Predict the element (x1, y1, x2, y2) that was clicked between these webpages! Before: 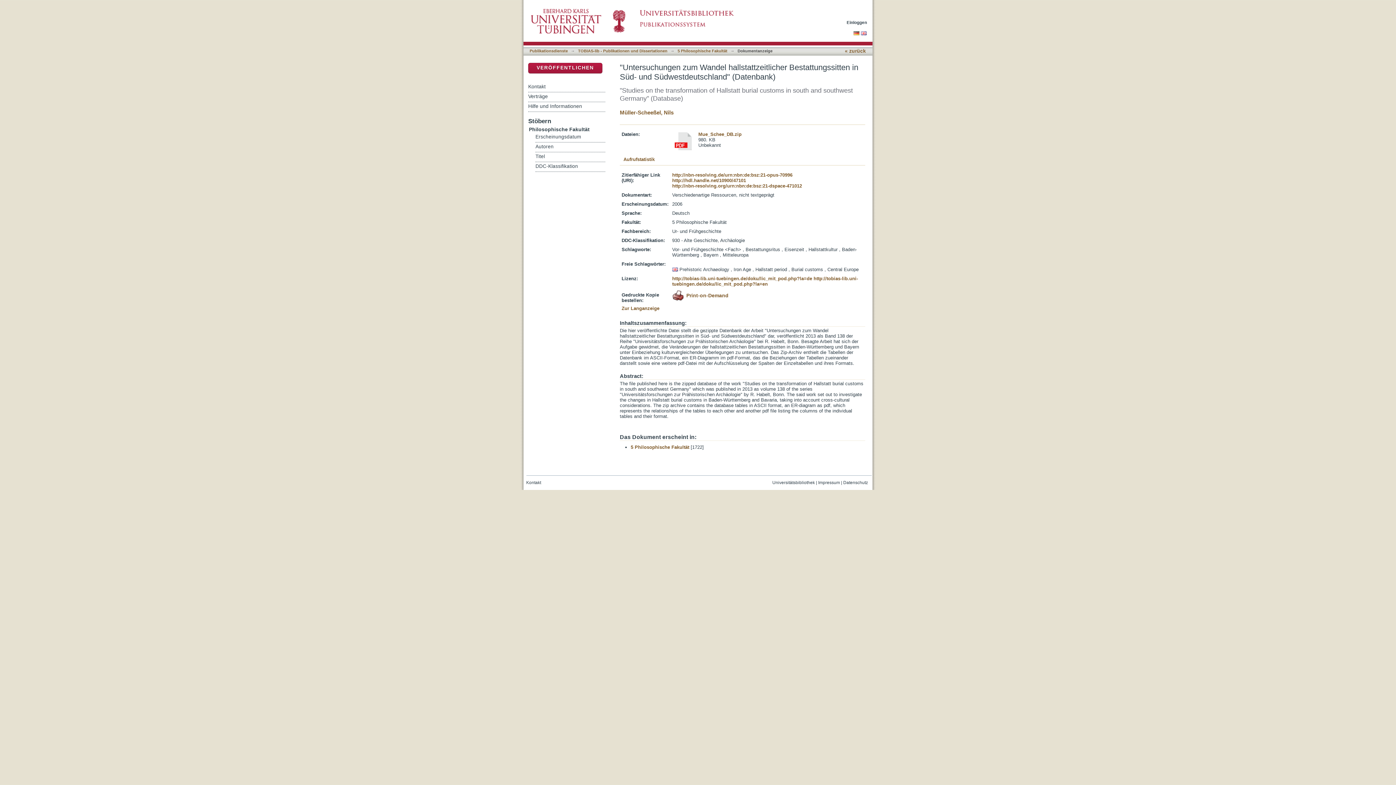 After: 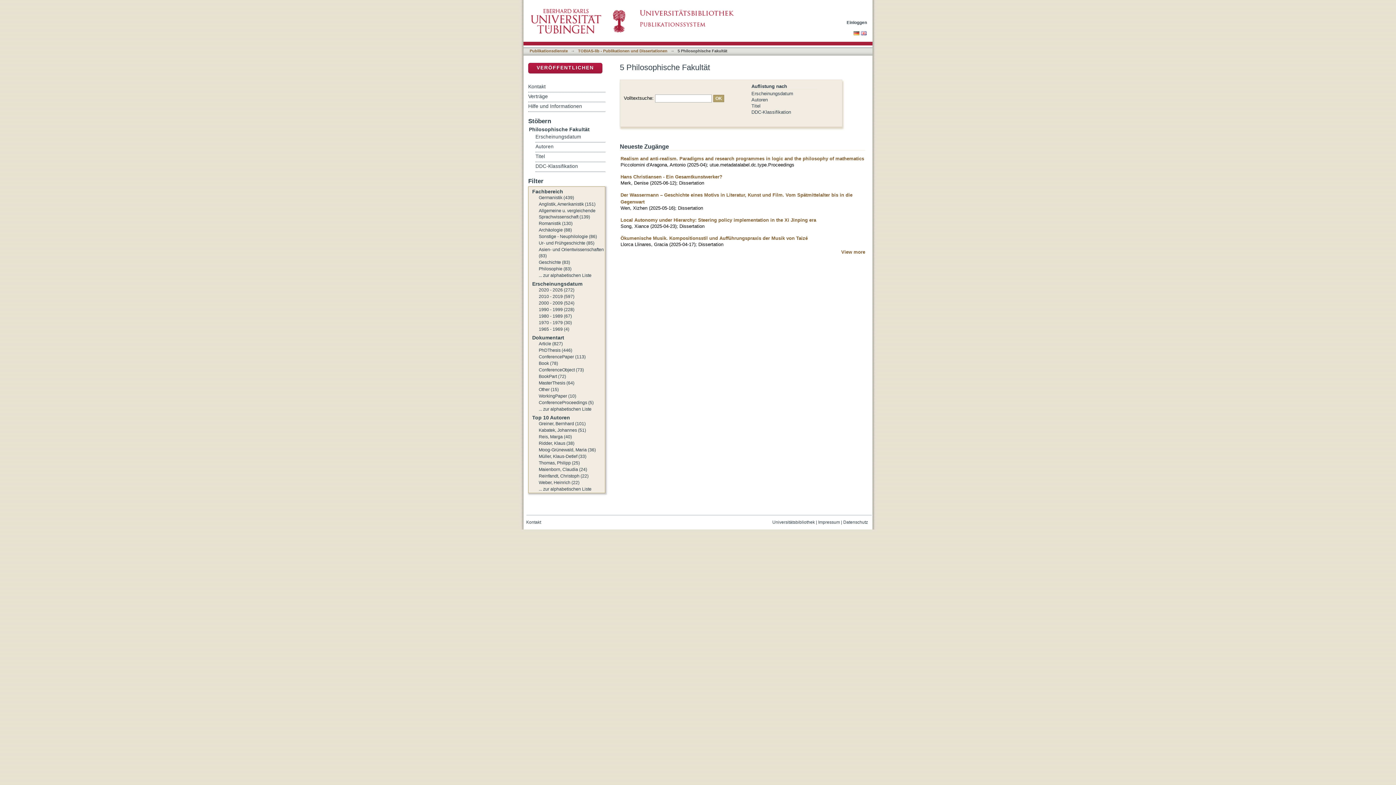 Action: label: 5 Philosophische Fakultät bbox: (677, 48, 727, 53)